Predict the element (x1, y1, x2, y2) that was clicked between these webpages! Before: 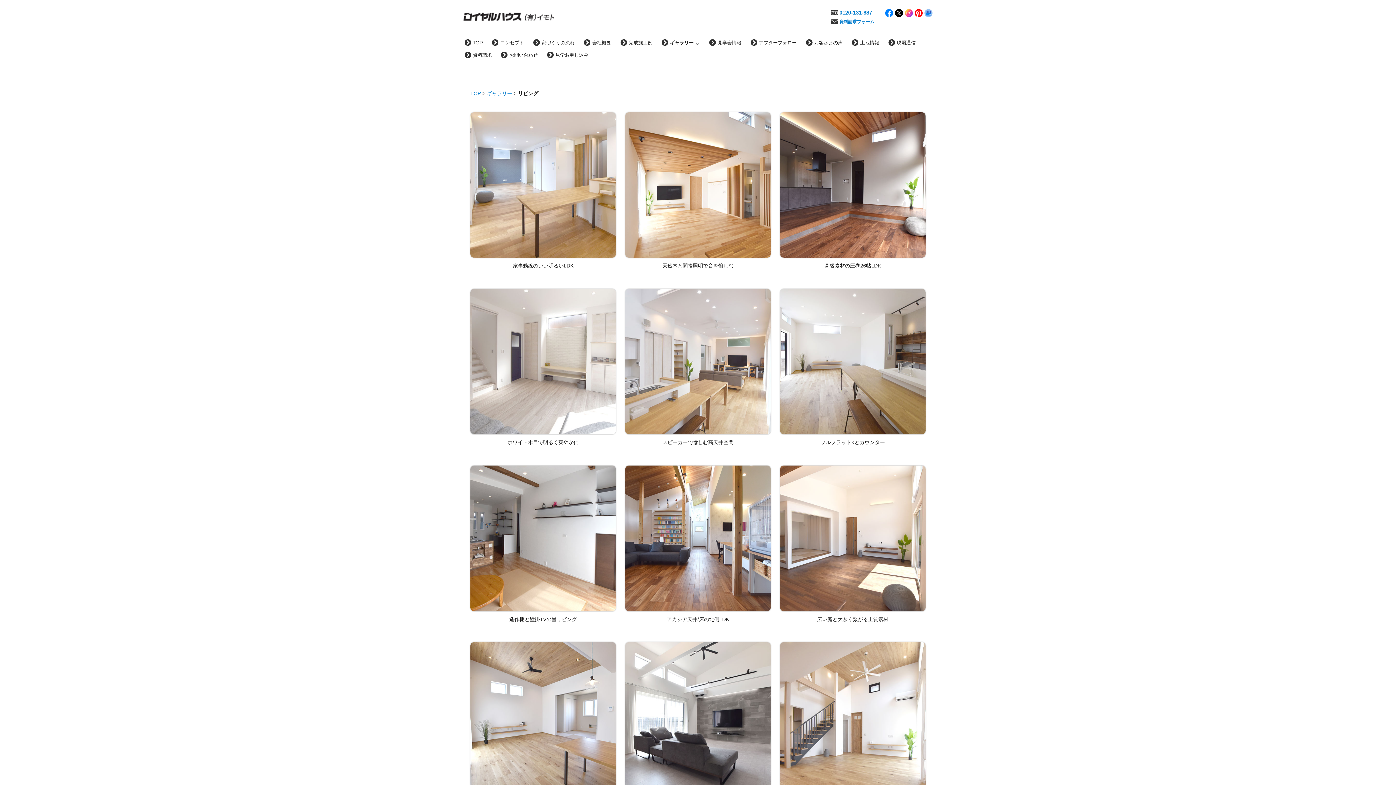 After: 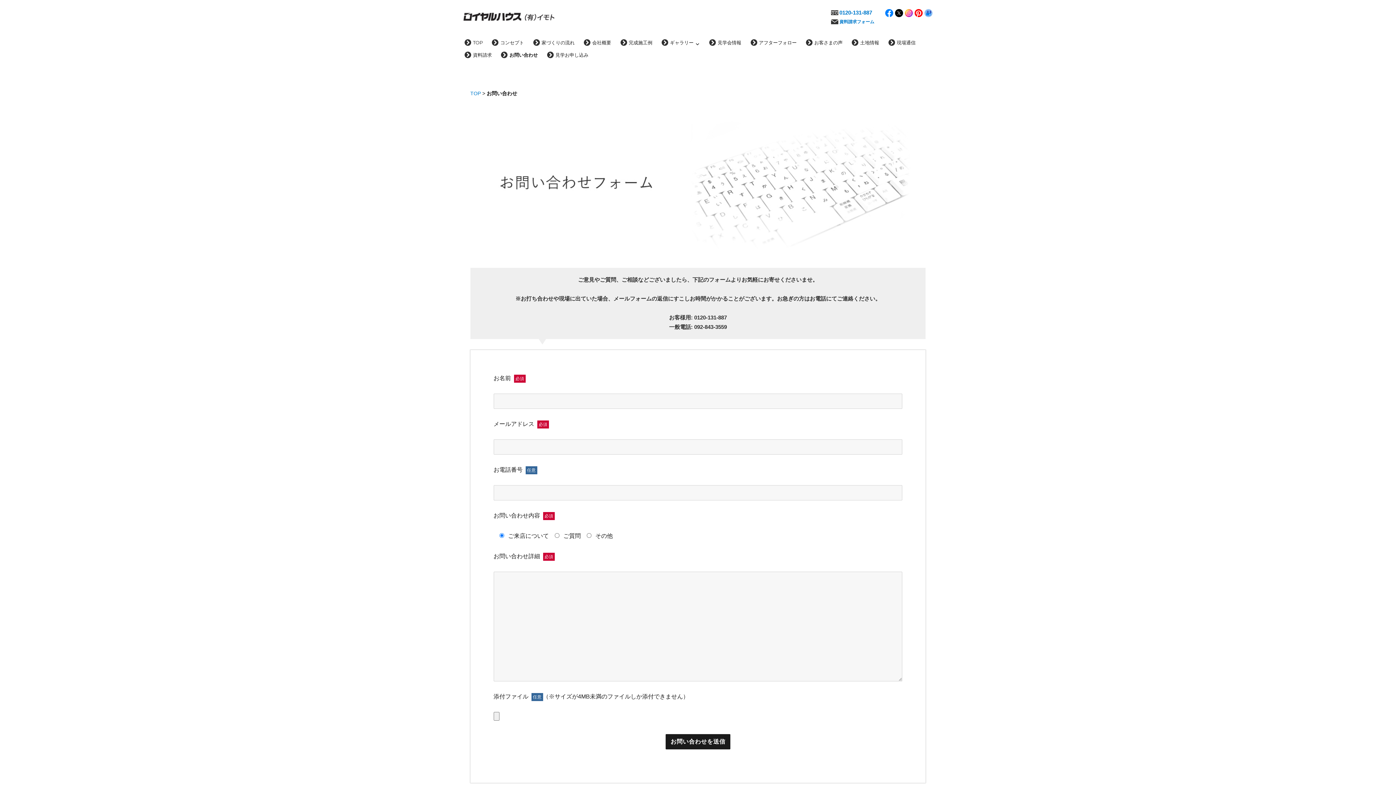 Action: bbox: (501, 48, 542, 61) label: お問い合わせ